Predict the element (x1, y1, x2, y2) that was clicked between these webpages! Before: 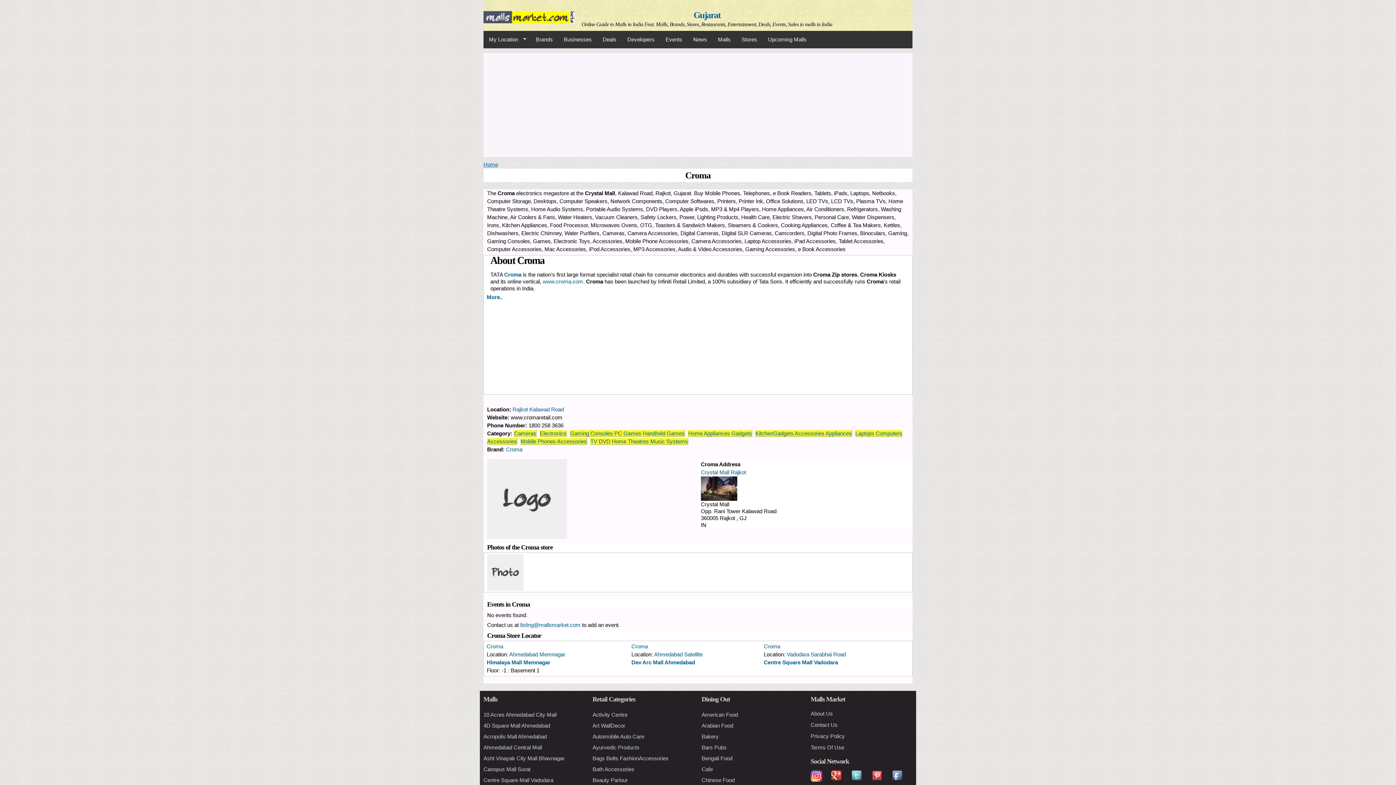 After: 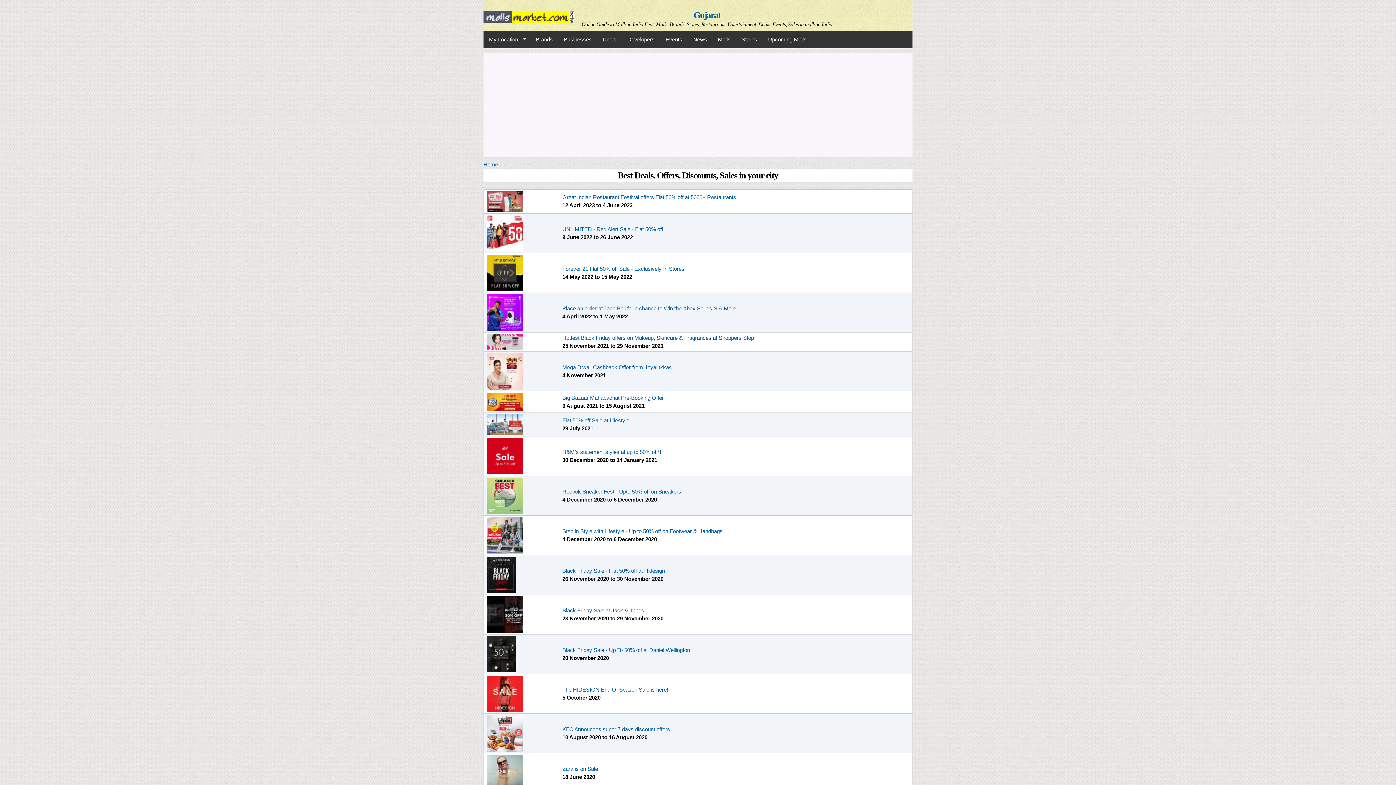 Action: bbox: (597, 32, 622, 46) label: Deals